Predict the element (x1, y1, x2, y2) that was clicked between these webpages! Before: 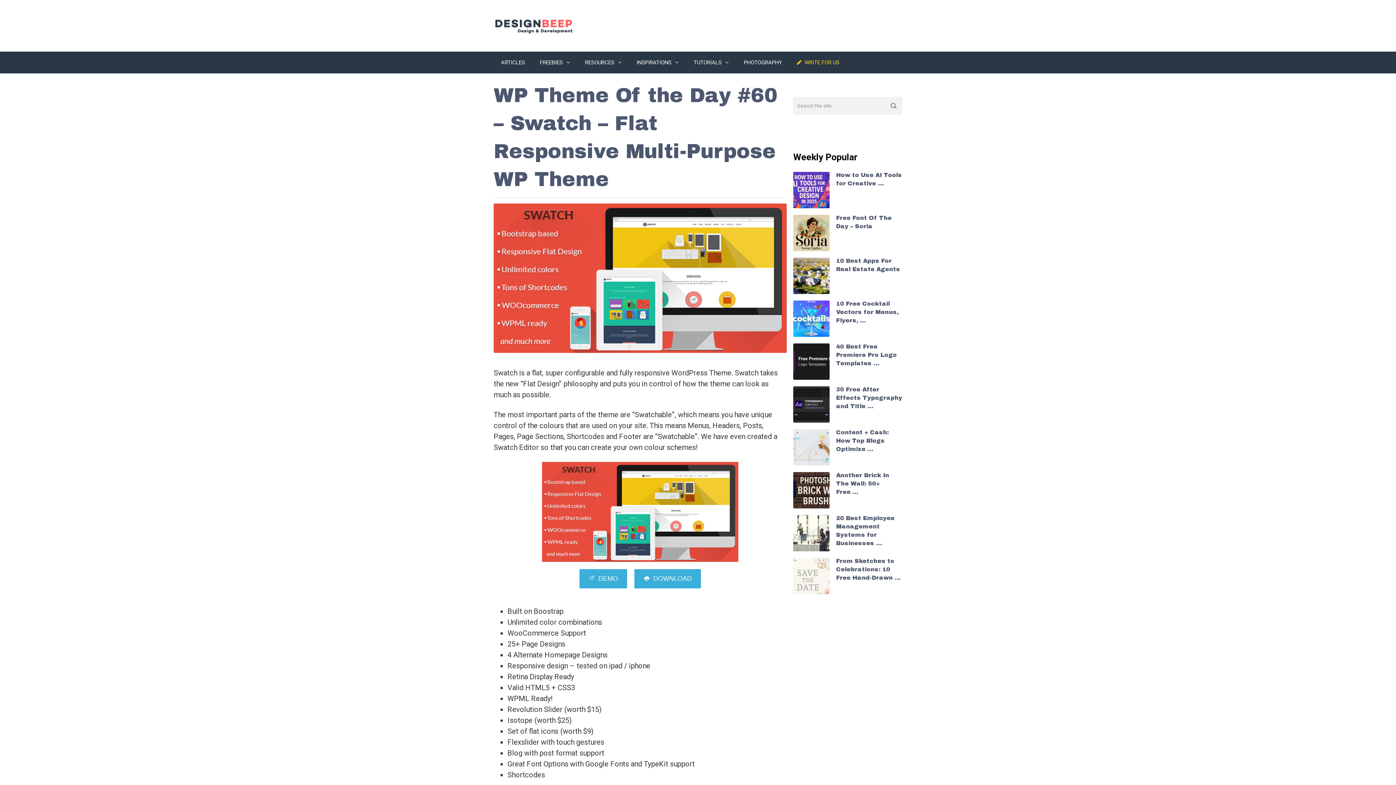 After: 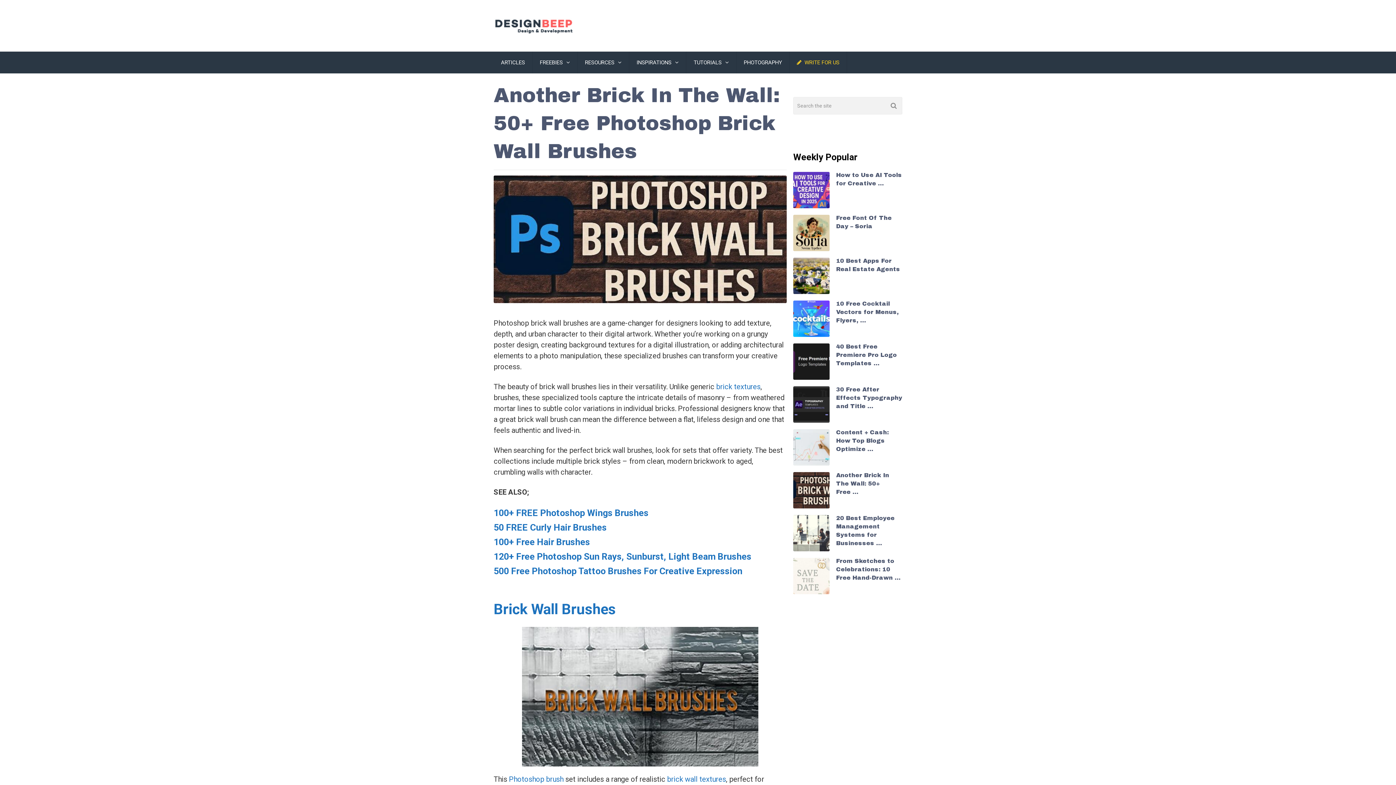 Action: bbox: (836, 472, 889, 495) label: Another Brick In The Wall: 50+ Free …